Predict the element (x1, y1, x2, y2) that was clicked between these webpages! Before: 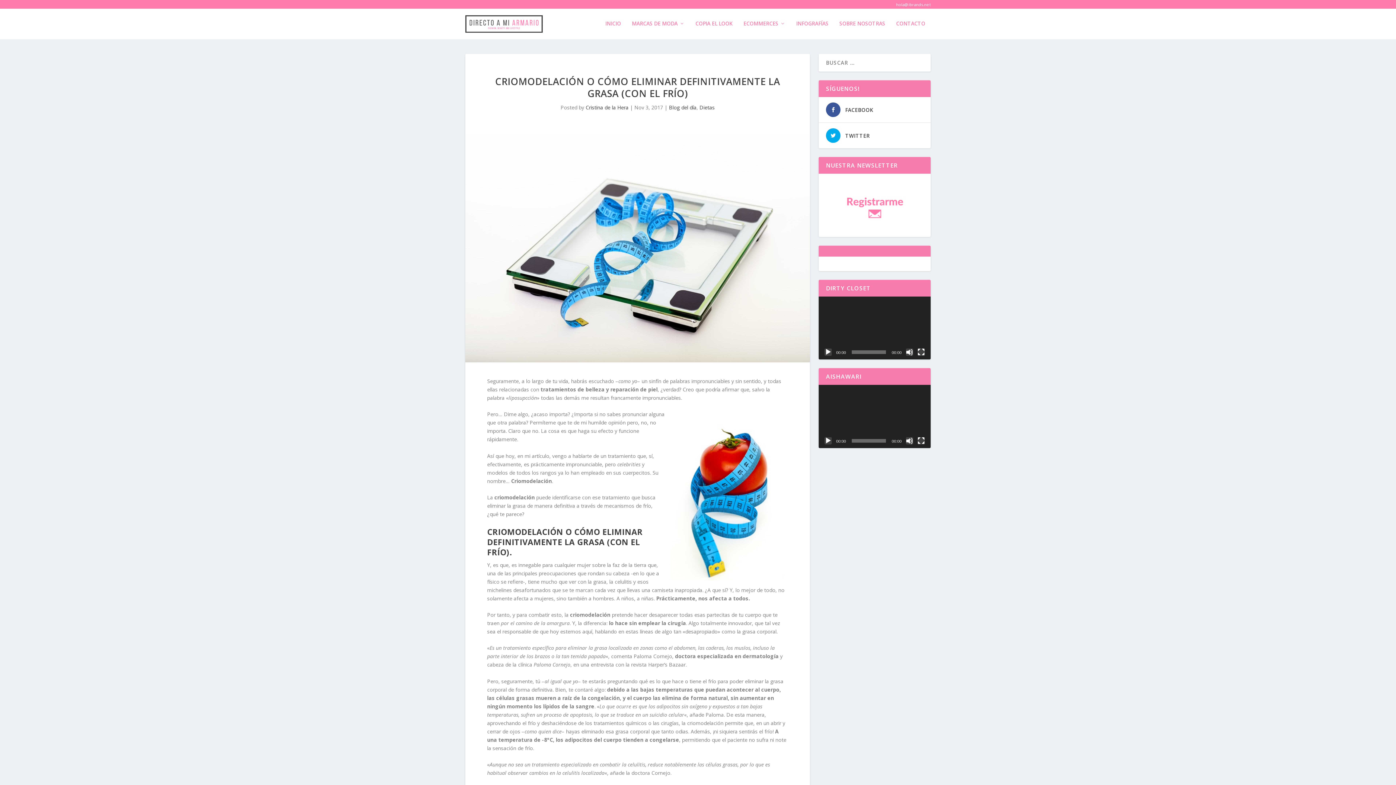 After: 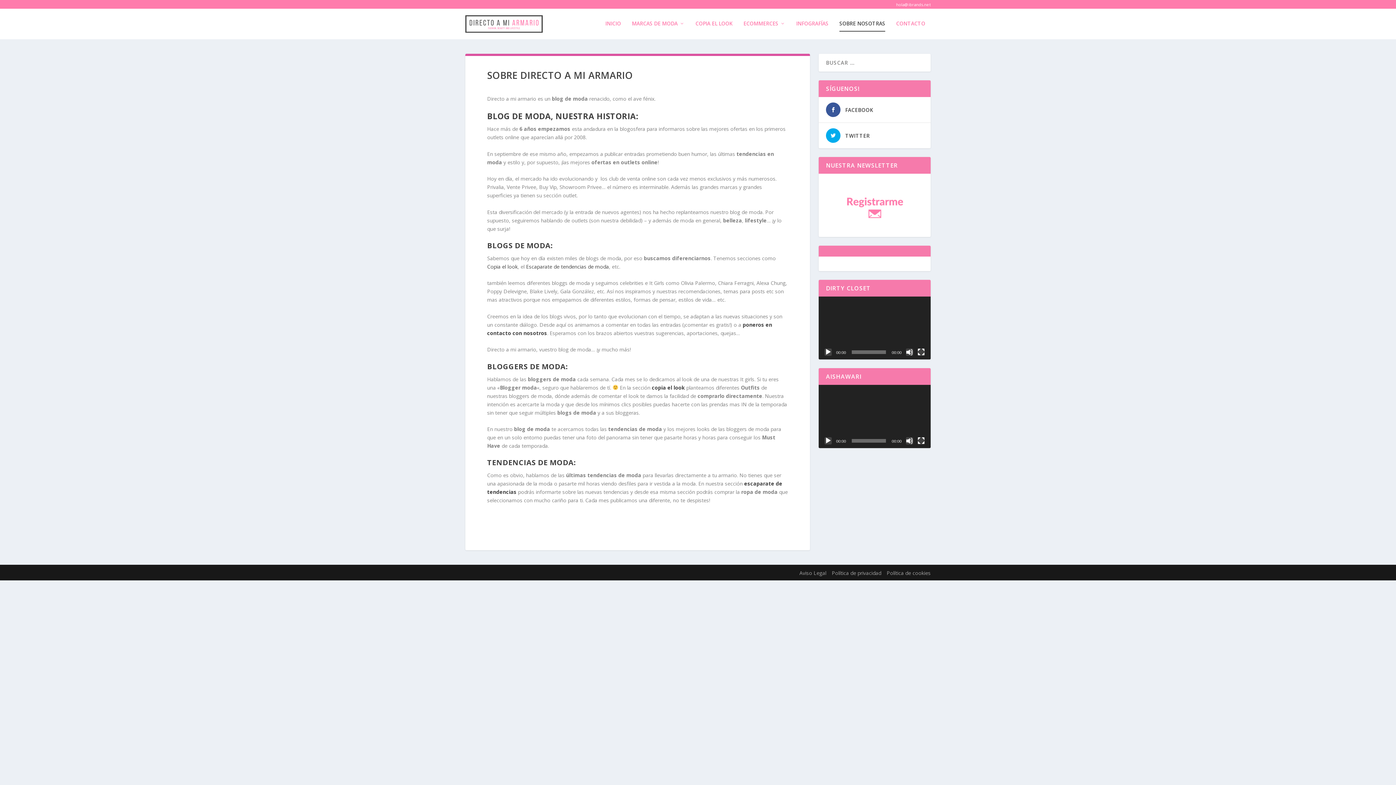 Action: bbox: (839, 20, 885, 39) label: SOBRE NOSOTRAS